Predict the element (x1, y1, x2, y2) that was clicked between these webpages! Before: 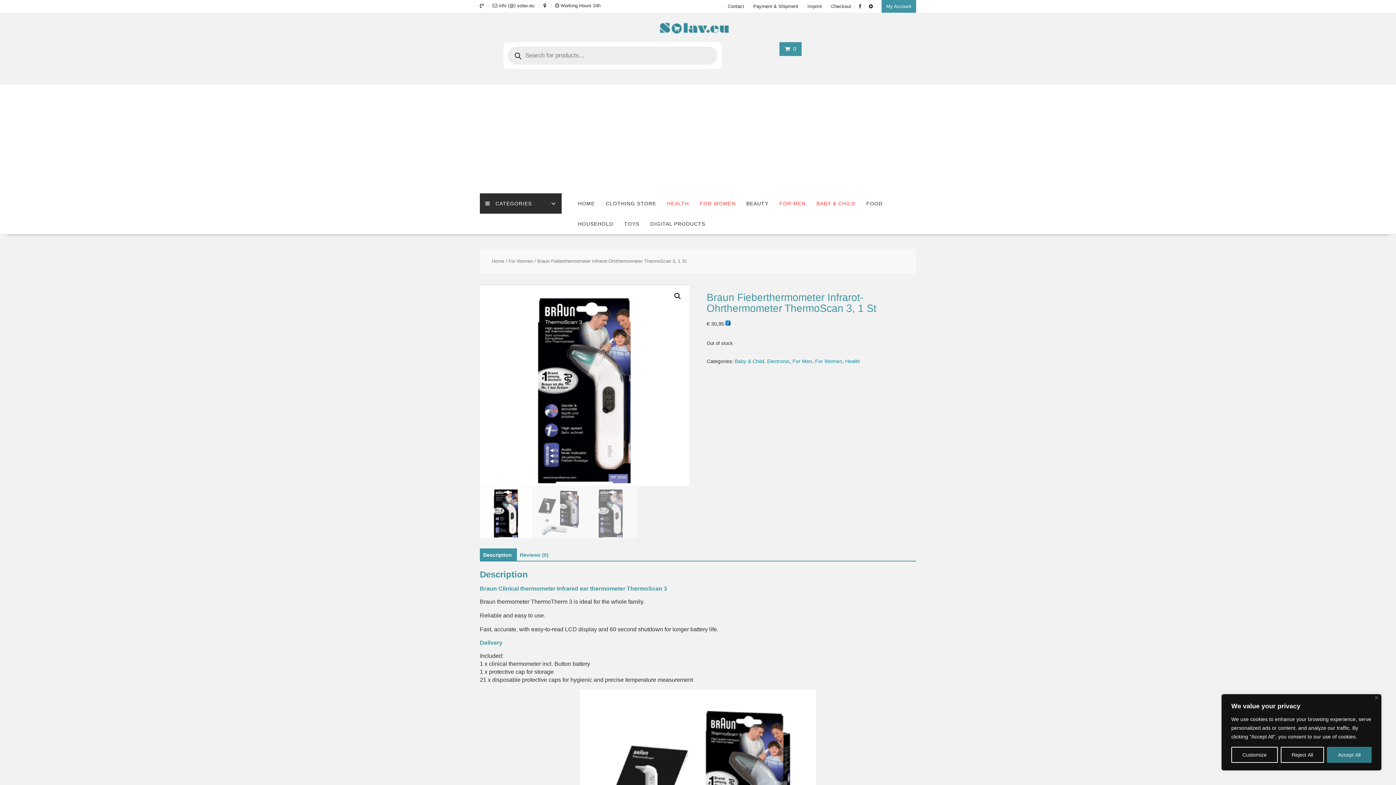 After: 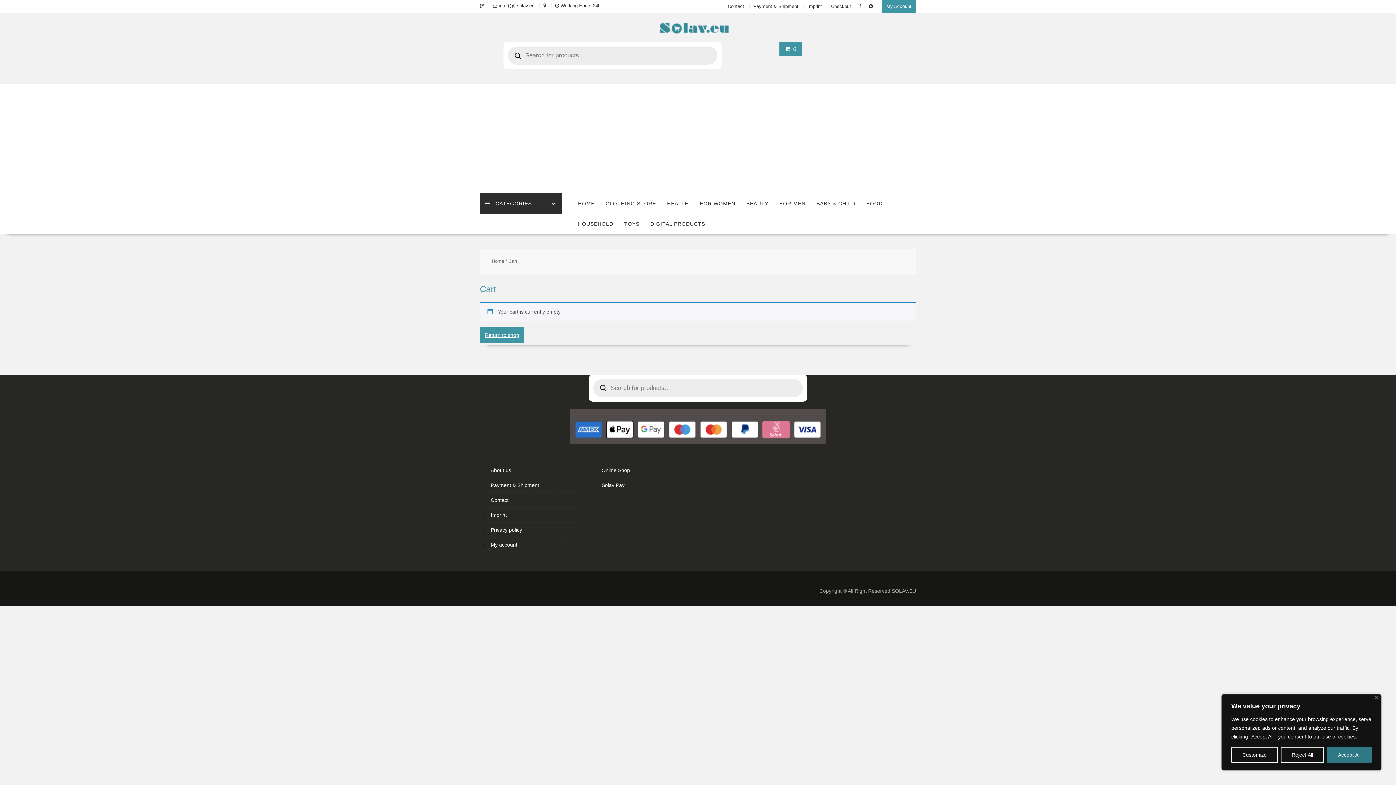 Action: label:  0 bbox: (785, 45, 796, 52)